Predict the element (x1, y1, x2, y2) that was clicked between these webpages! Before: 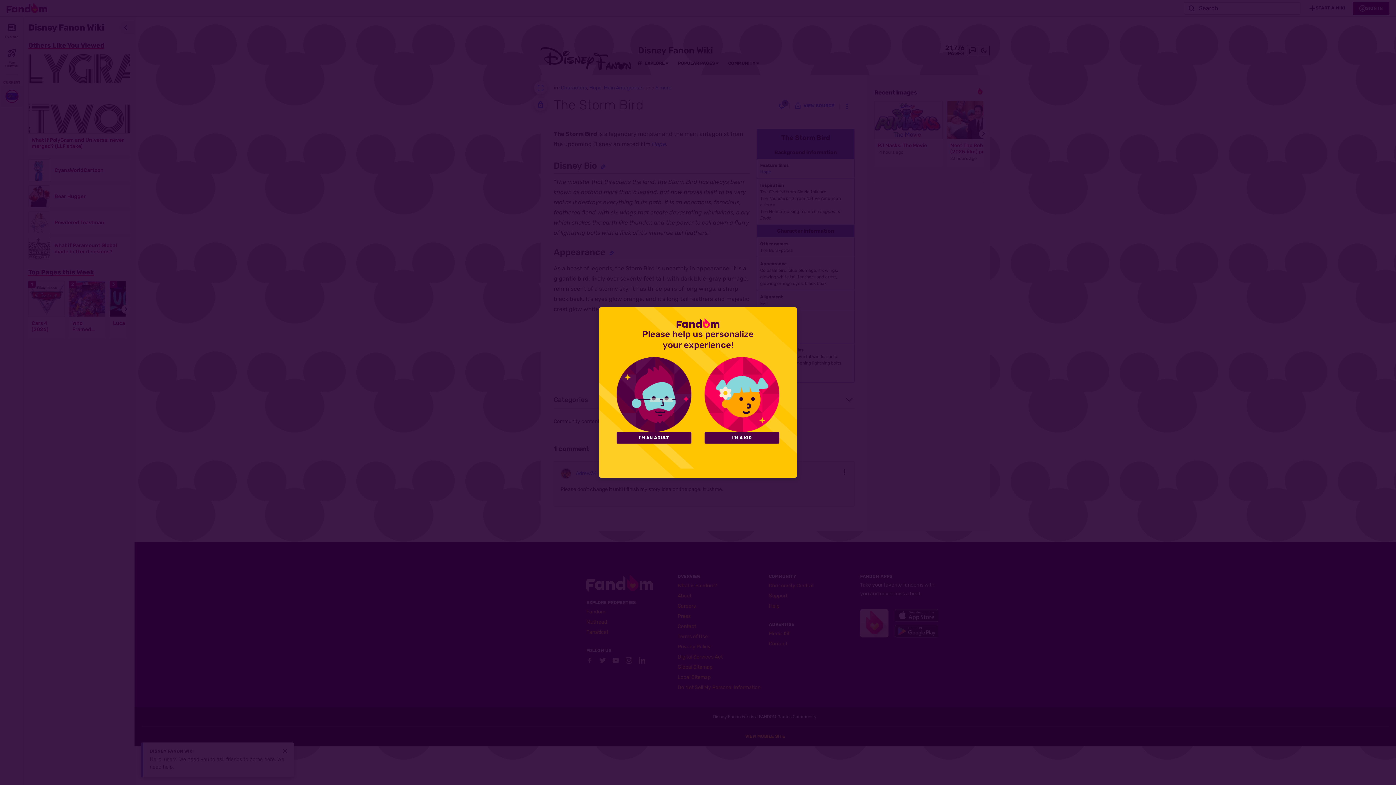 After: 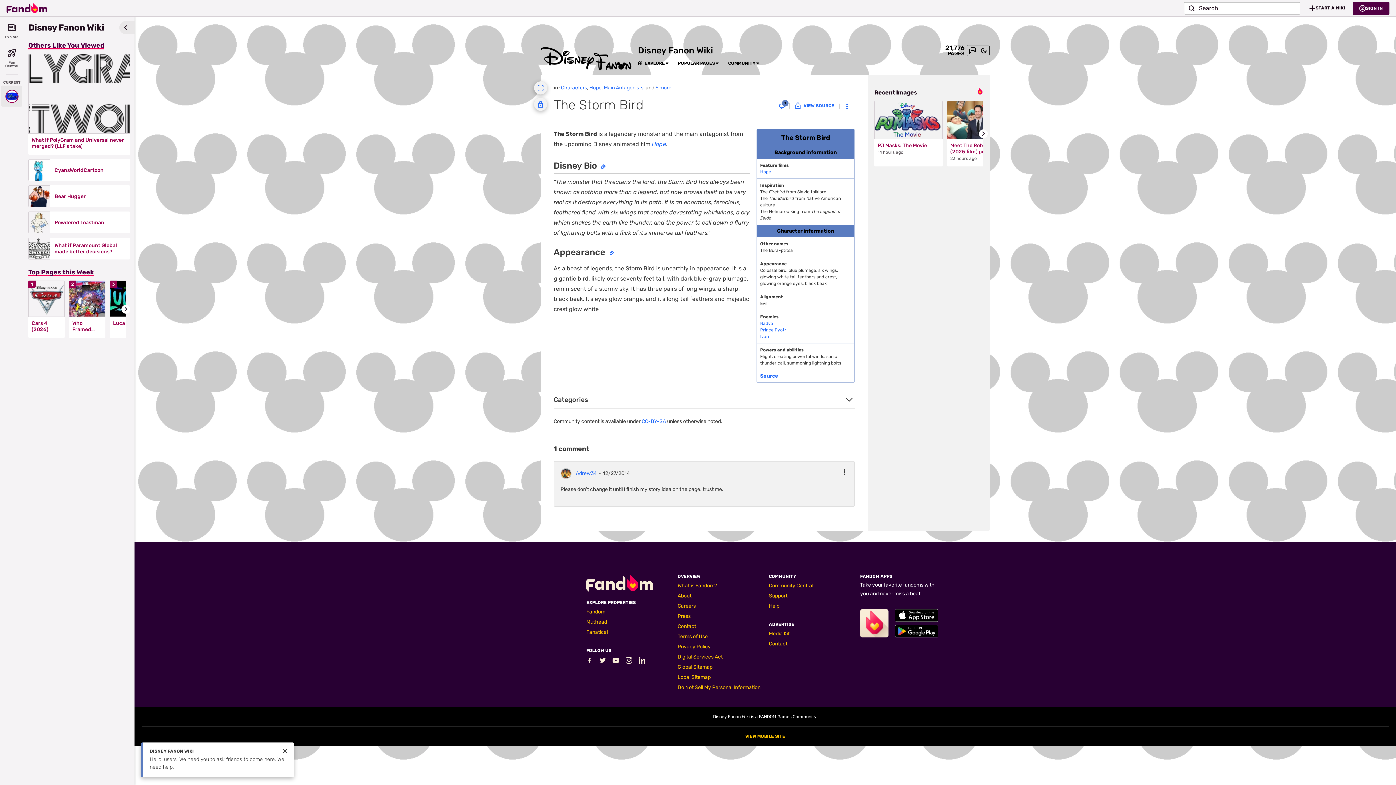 Action: label: I'M A KID bbox: (704, 432, 779, 443)